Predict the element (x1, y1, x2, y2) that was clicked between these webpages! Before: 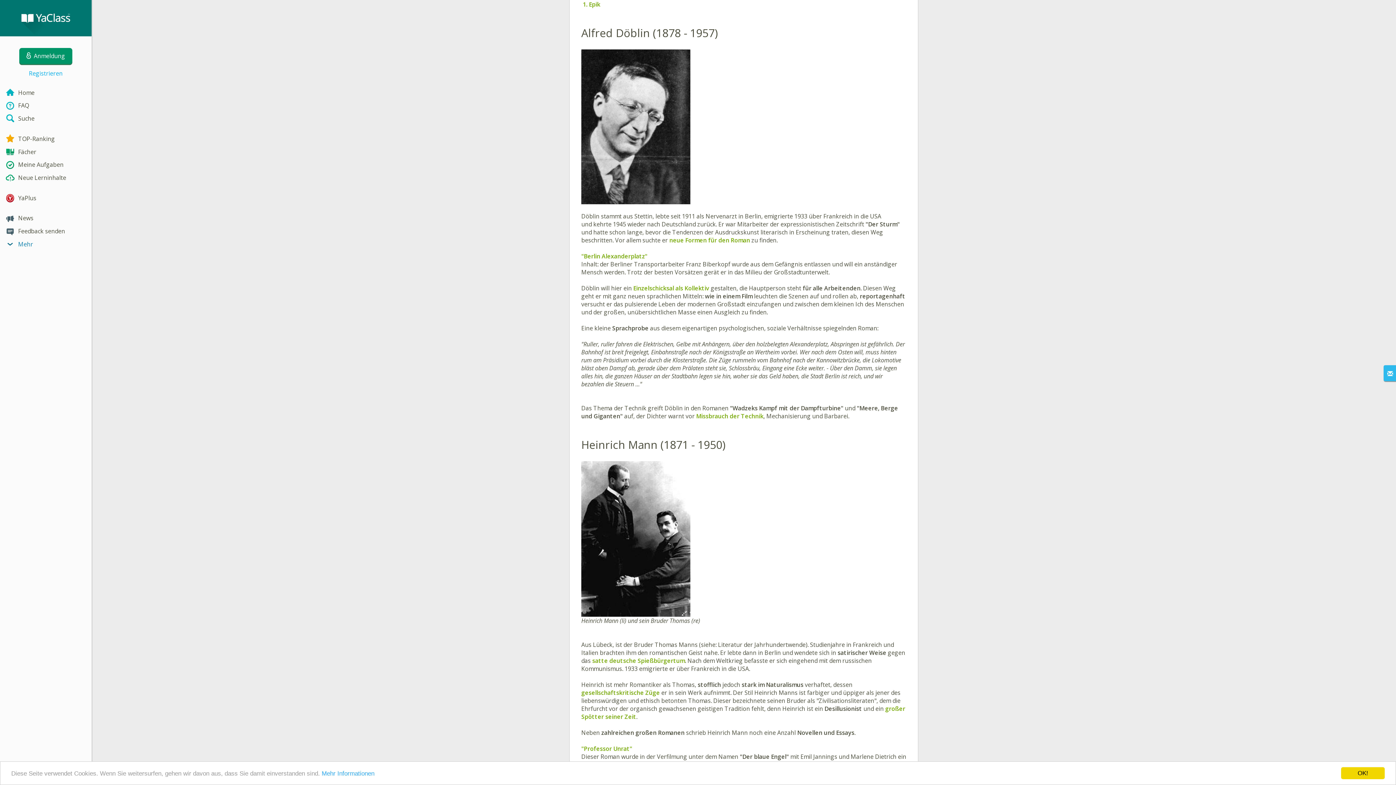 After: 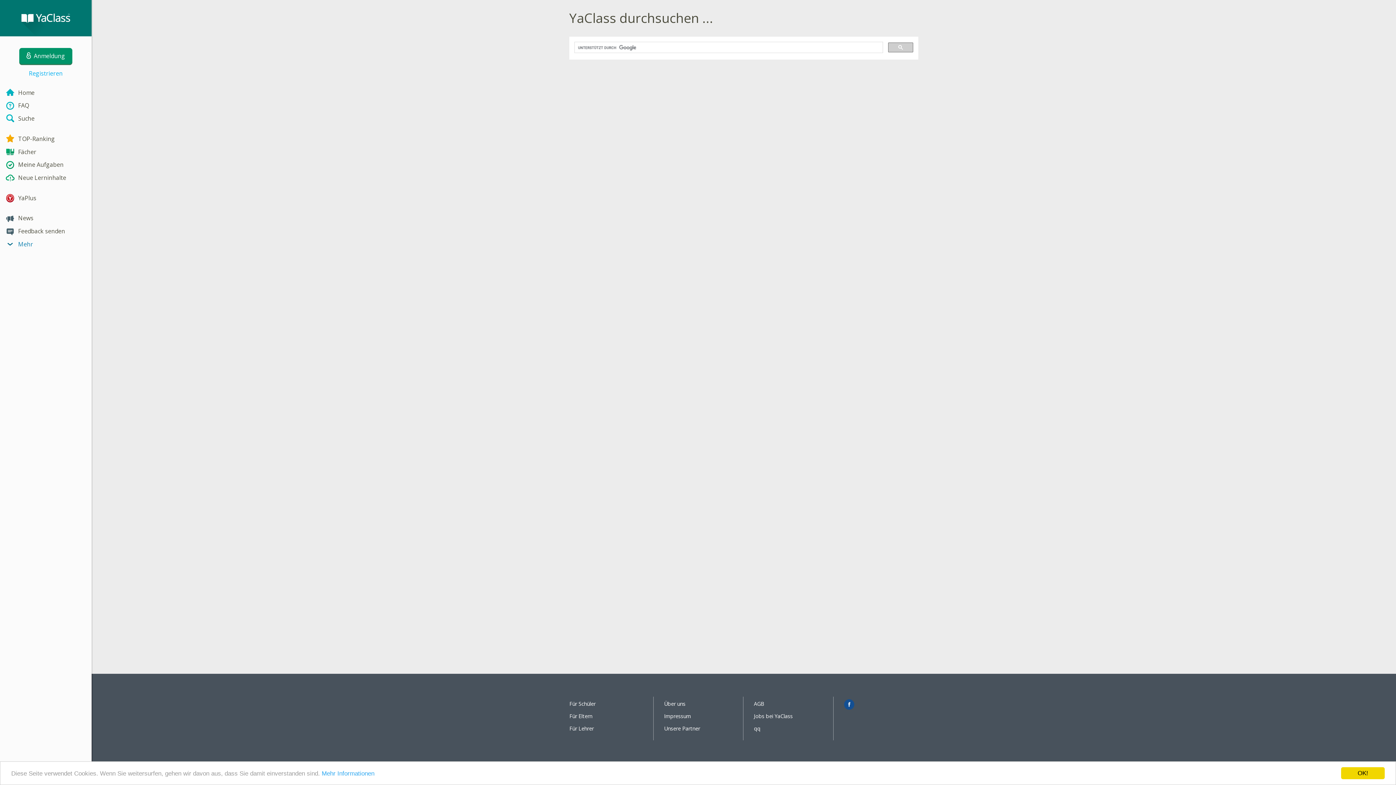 Action: bbox: (0, 111, 91, 124) label: Suche